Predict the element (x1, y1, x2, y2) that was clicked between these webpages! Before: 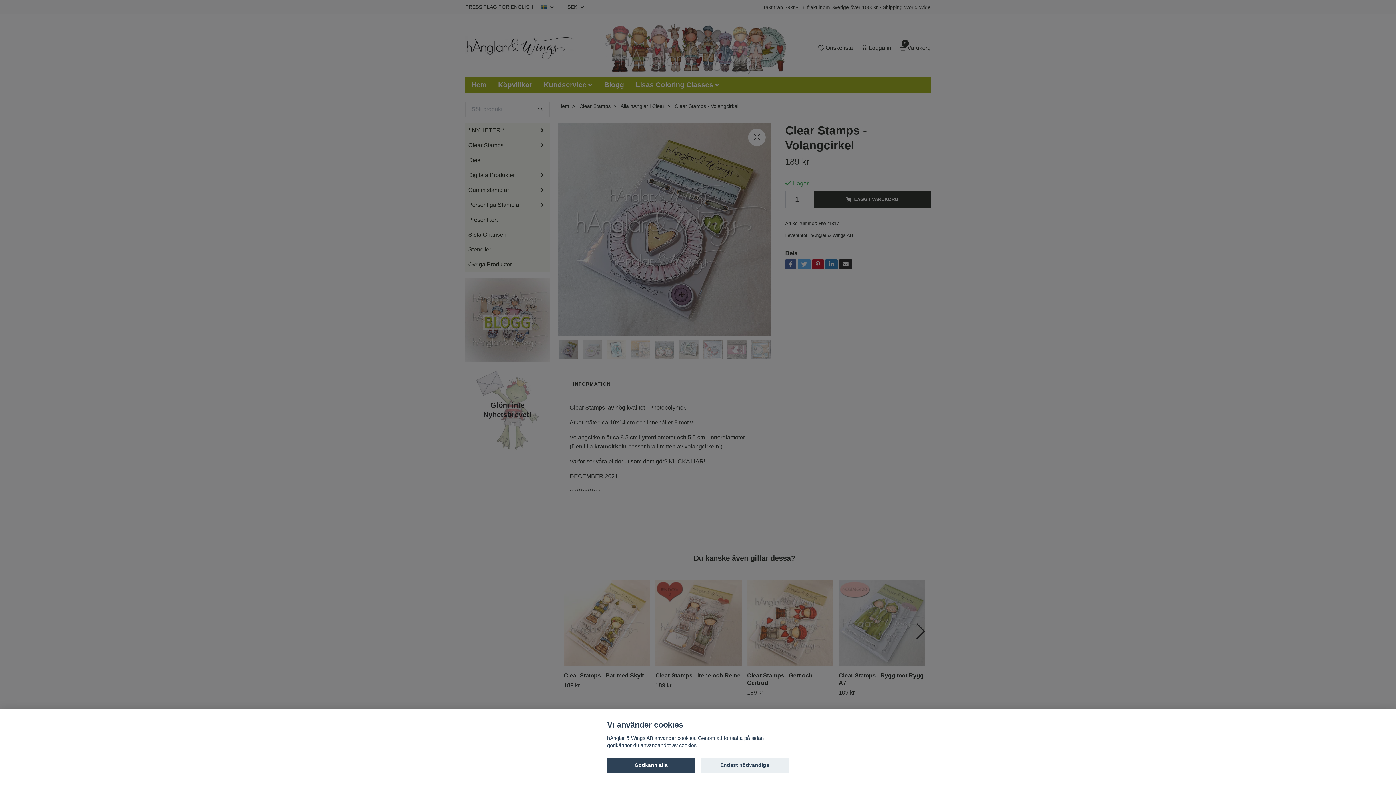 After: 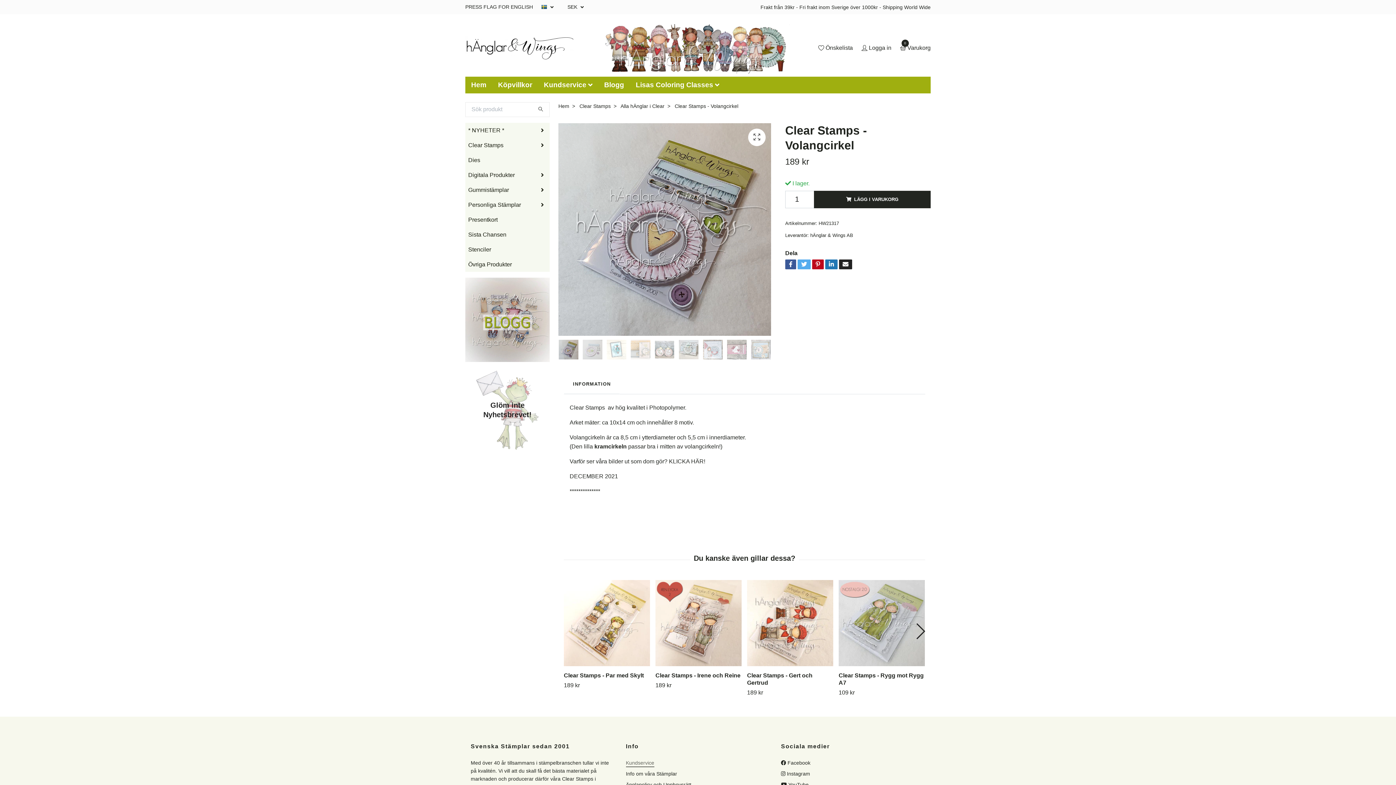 Action: bbox: (607, 758, 695, 773) label: Godkänn alla